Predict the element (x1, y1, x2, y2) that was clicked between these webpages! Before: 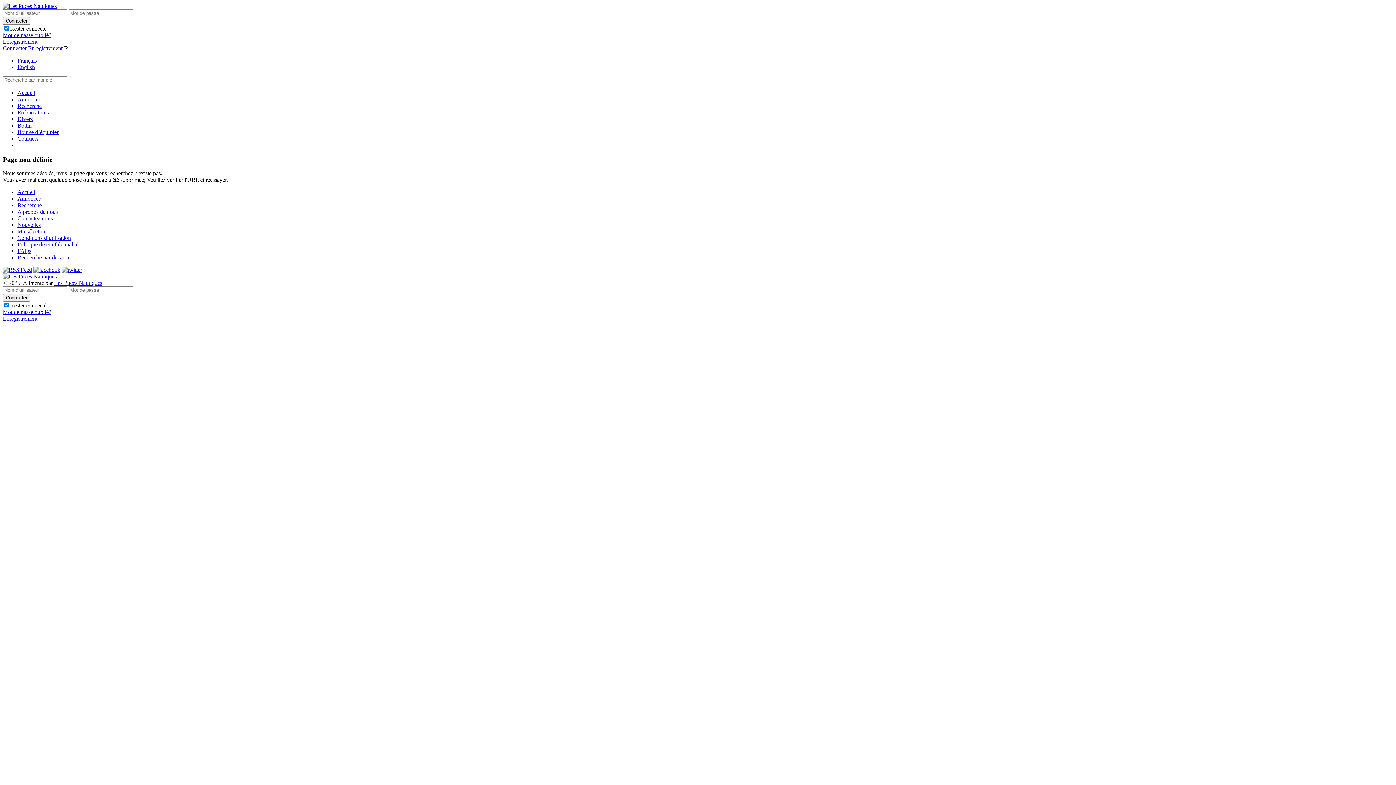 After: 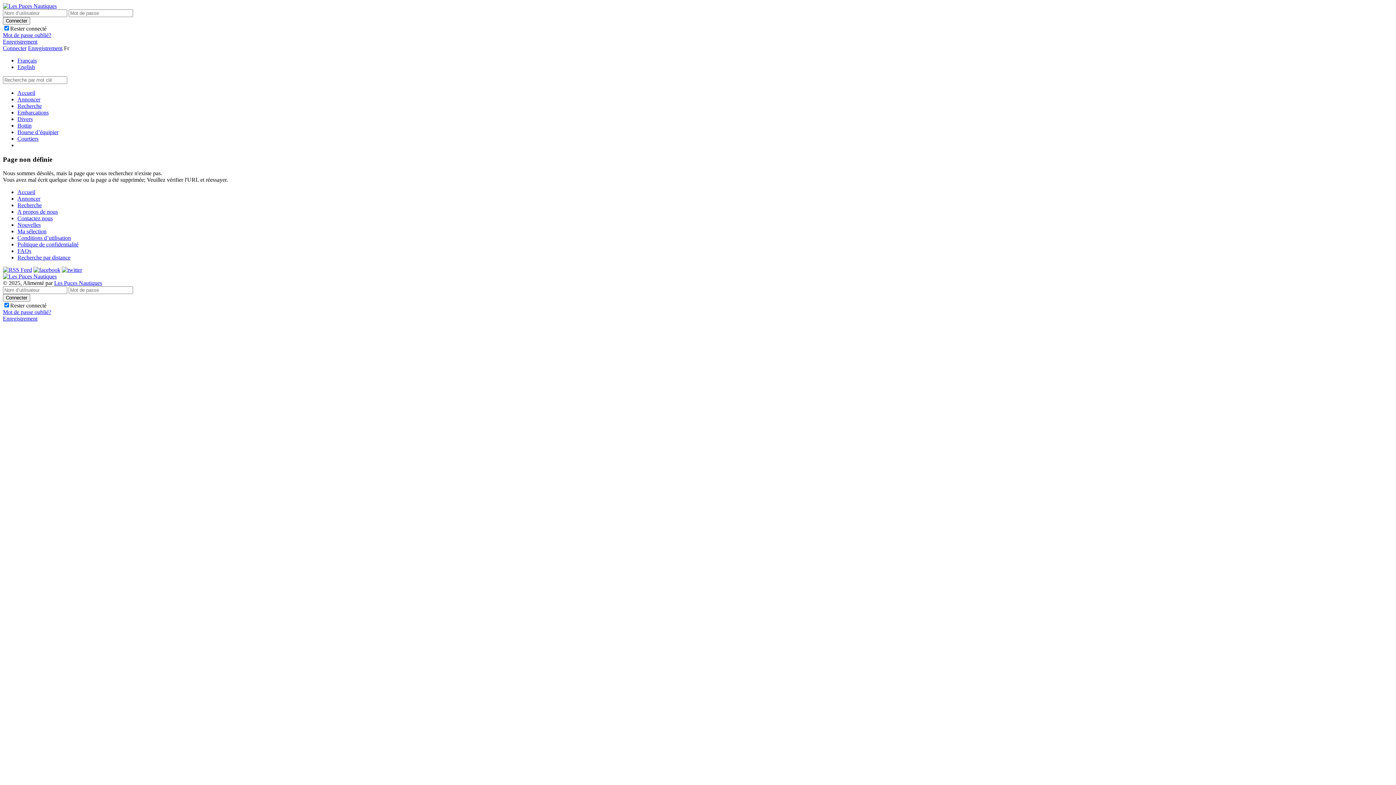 Action: bbox: (17, 57, 36, 63) label: Français